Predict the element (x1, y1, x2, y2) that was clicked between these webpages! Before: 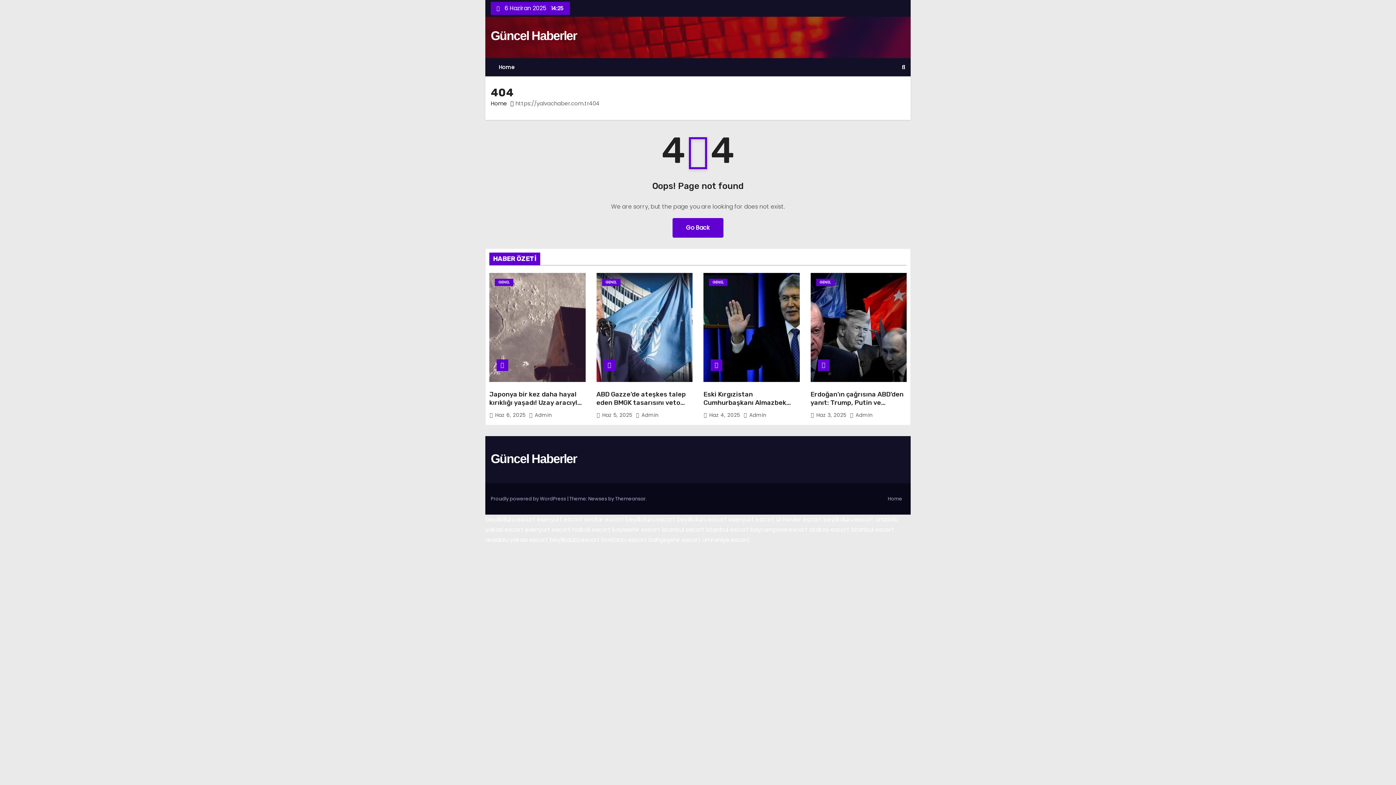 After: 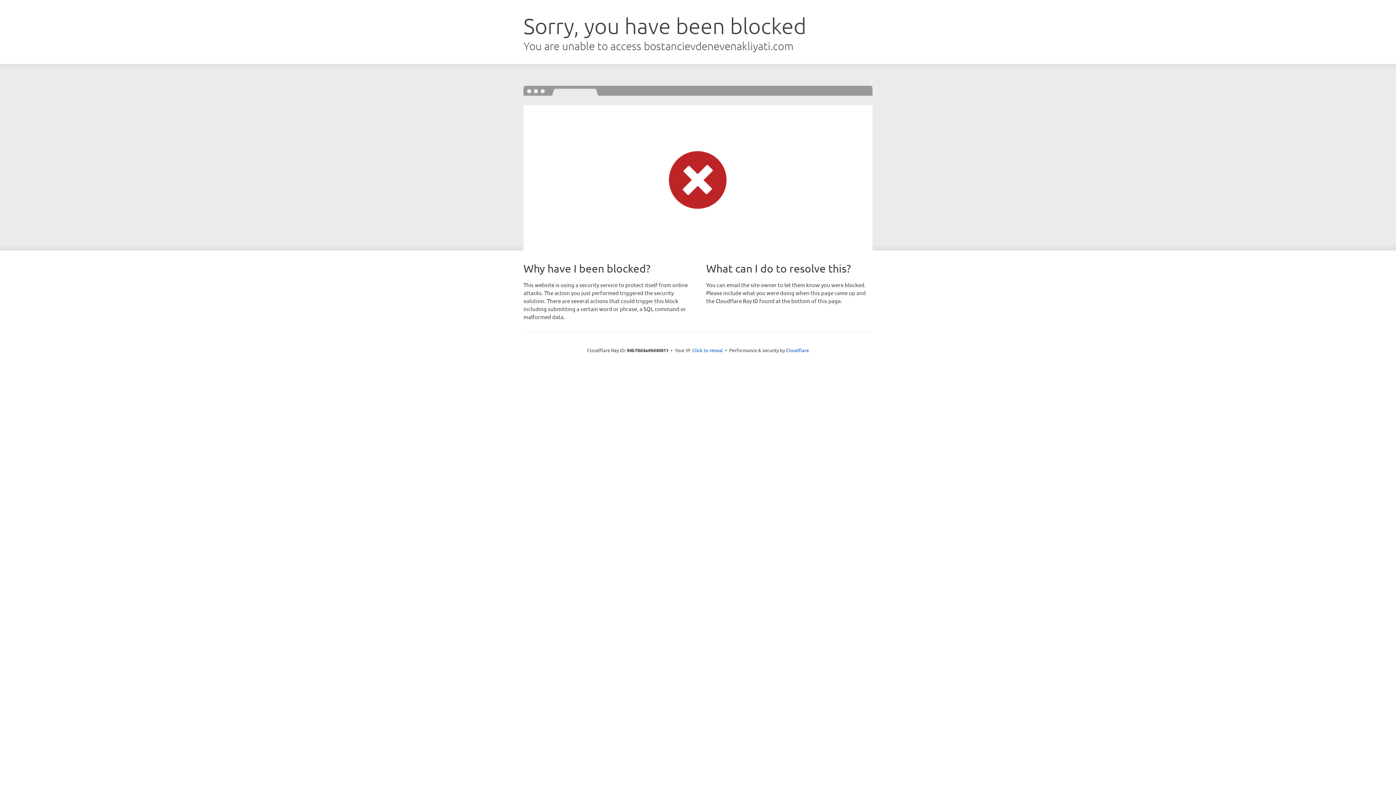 Action: label: bostancı escort bbox: (601, 536, 647, 544)